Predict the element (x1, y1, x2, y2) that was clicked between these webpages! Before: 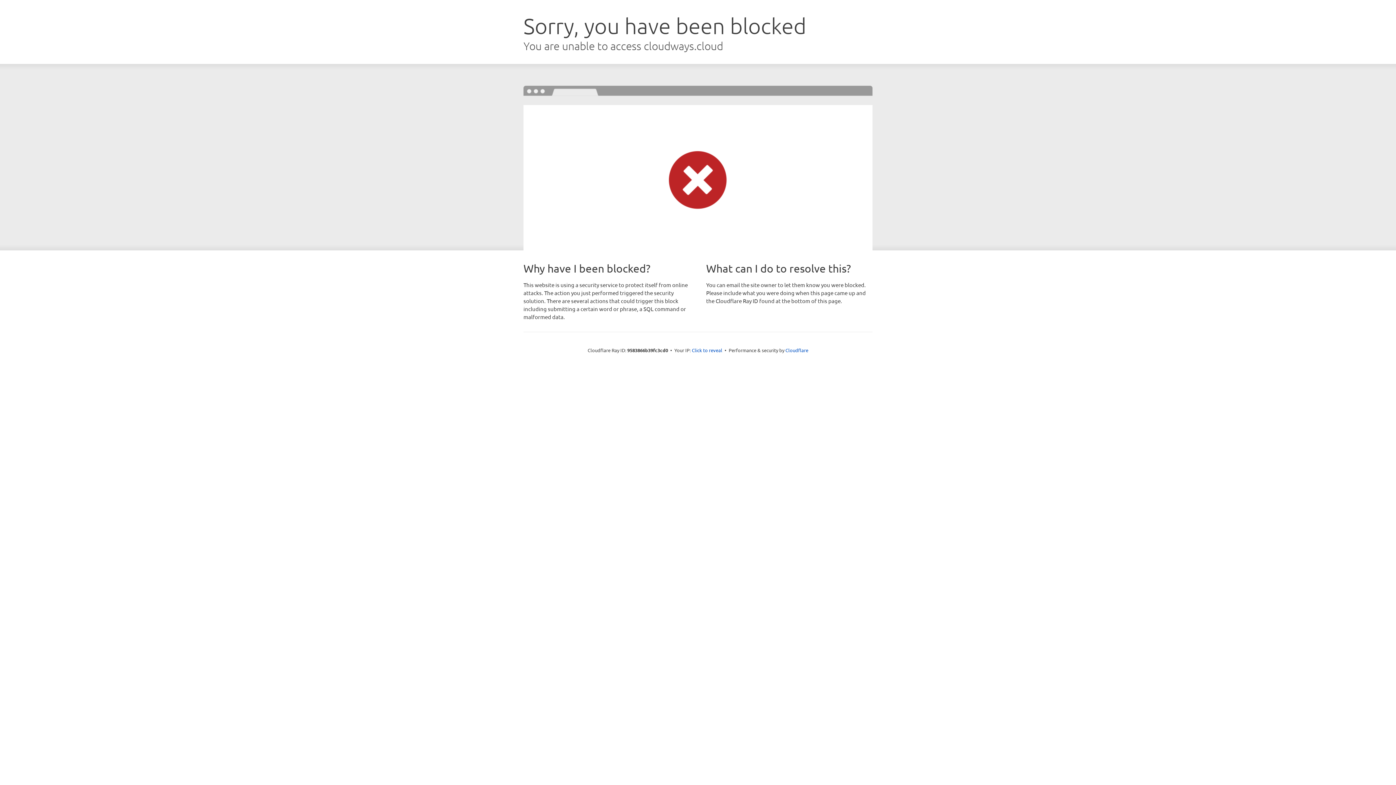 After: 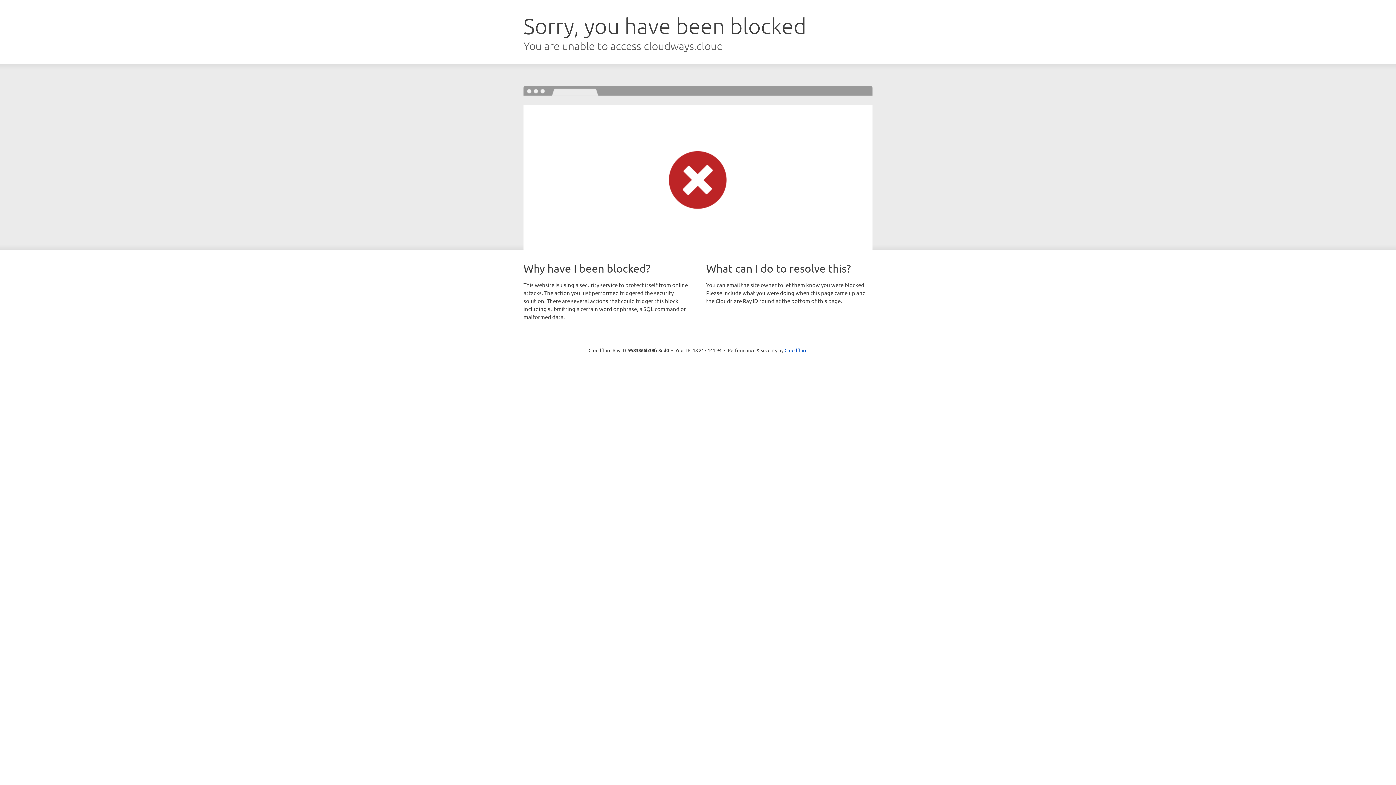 Action: label: Click to reveal bbox: (692, 346, 722, 353)